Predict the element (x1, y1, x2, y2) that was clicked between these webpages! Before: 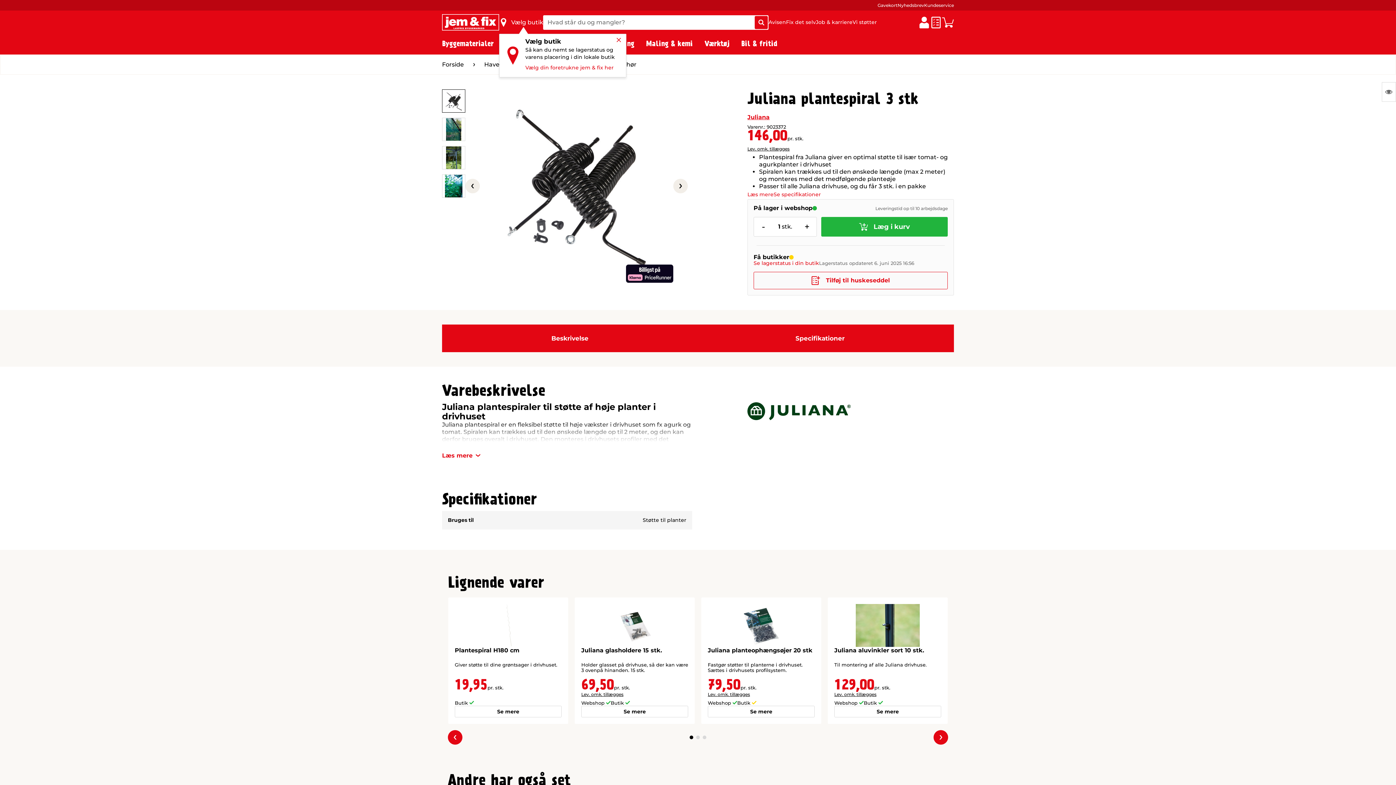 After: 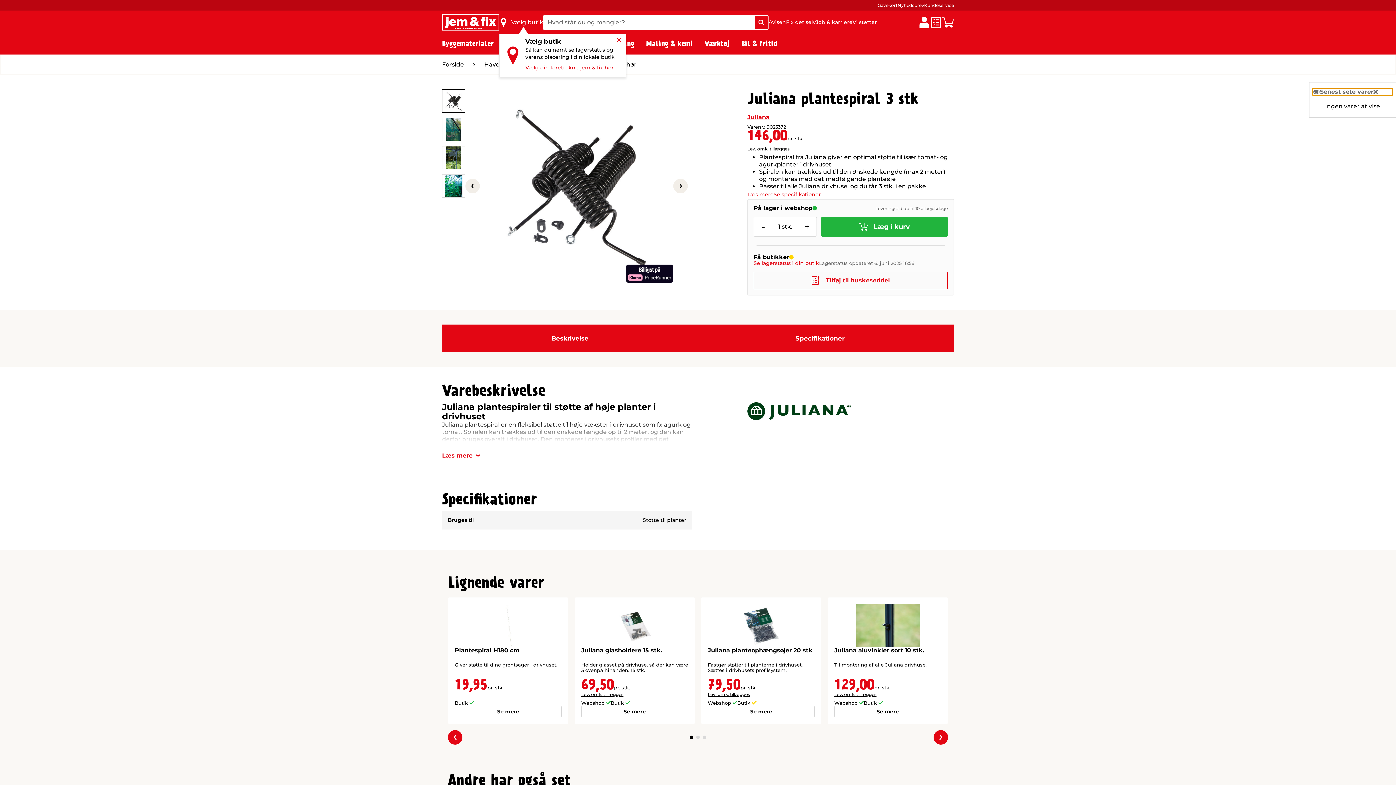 Action: label: Senest sete varer bbox: (1385, 88, 1393, 95)